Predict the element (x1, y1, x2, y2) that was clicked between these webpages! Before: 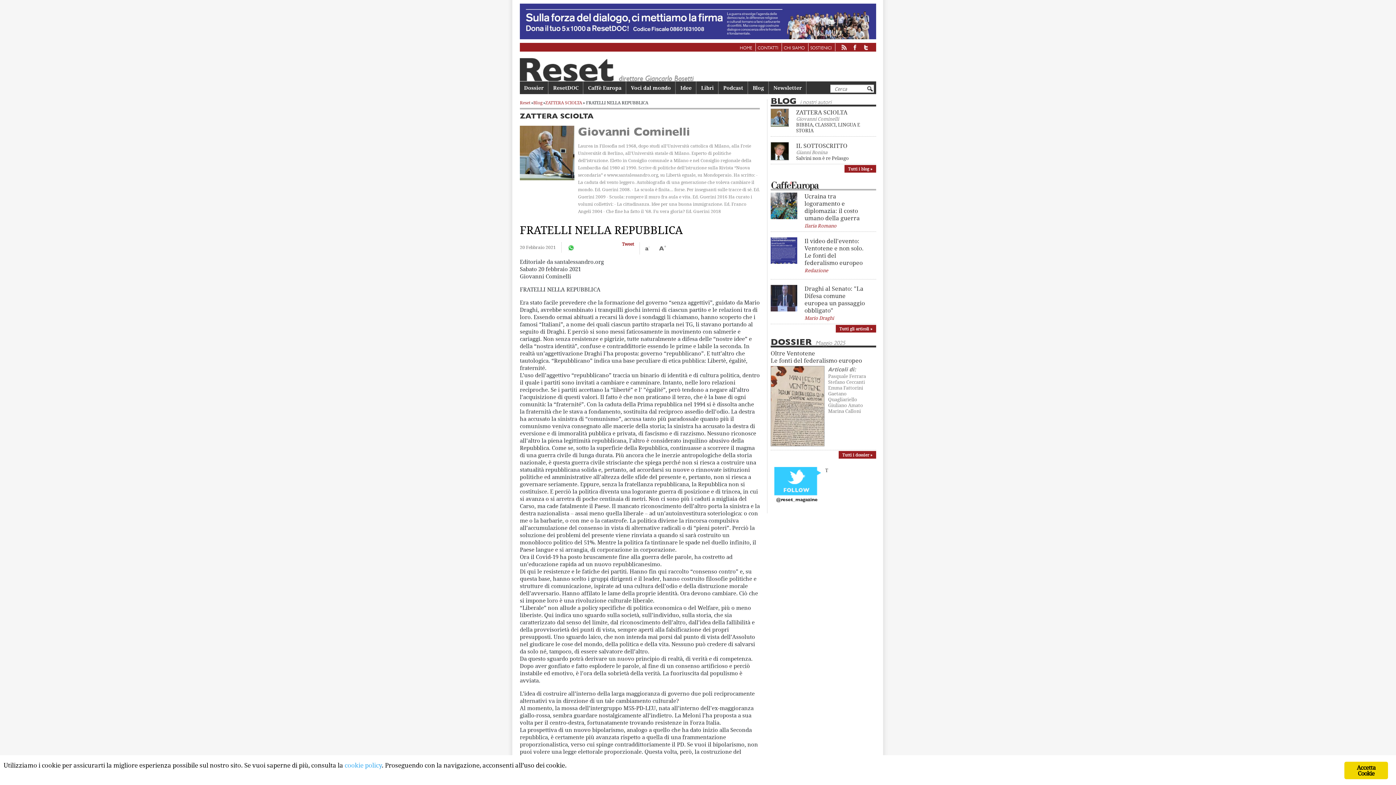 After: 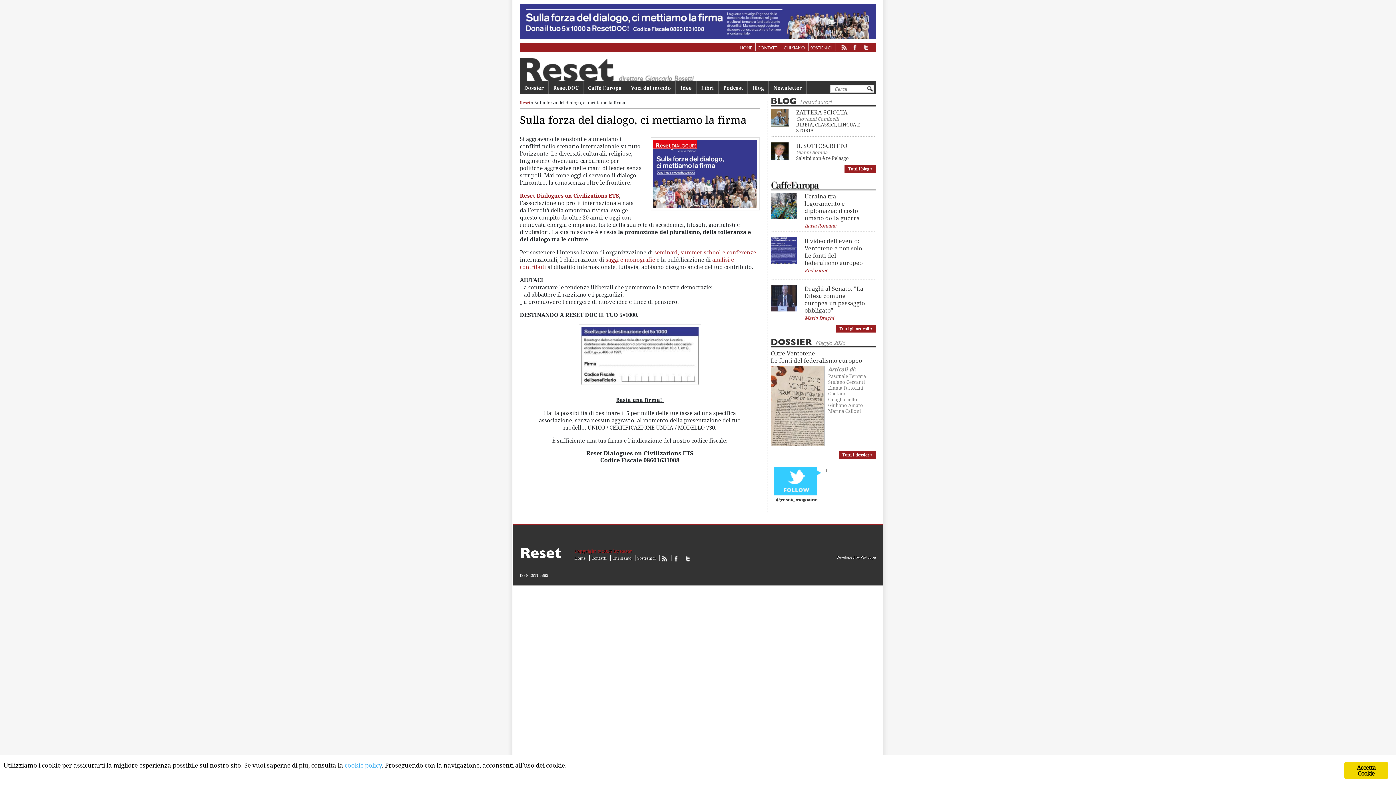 Action: bbox: (0, 3, 1396, 39)